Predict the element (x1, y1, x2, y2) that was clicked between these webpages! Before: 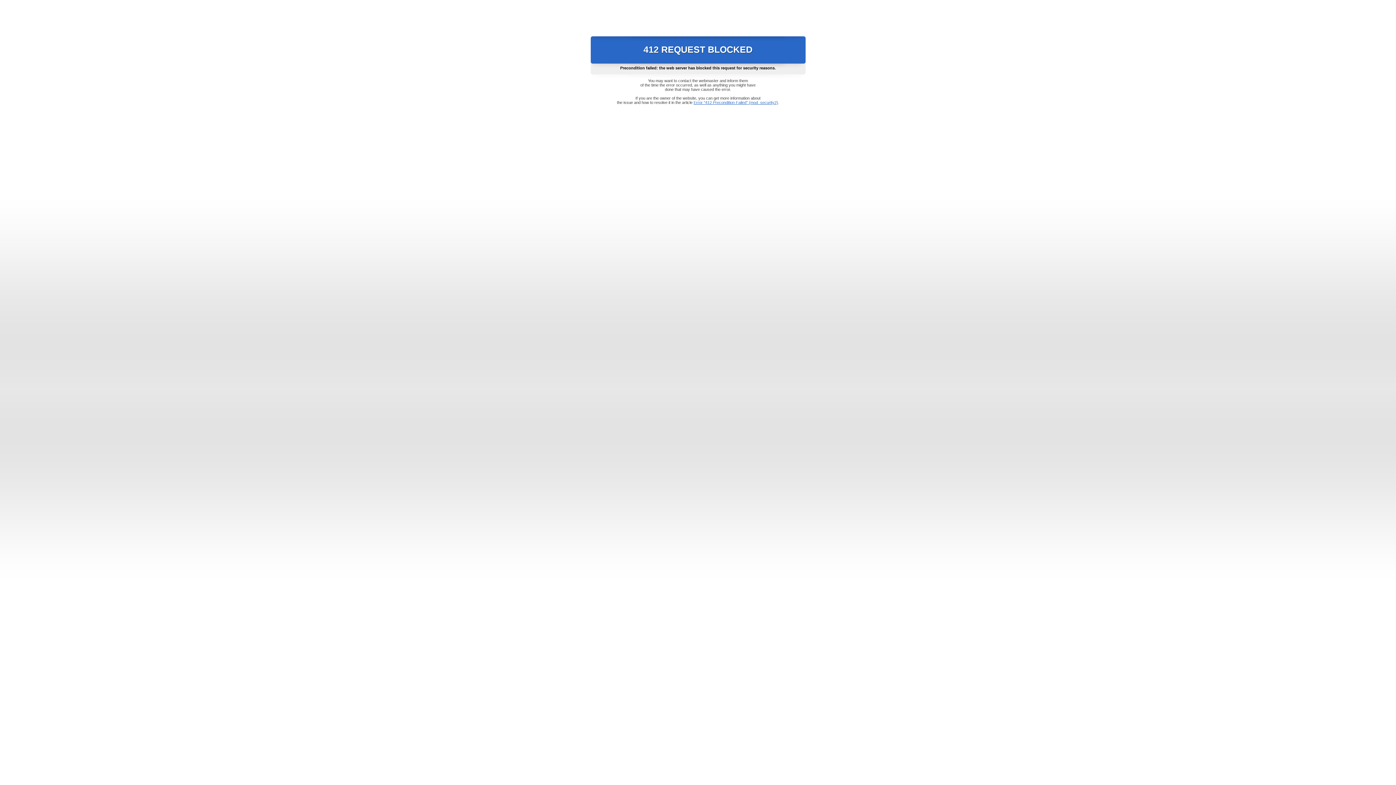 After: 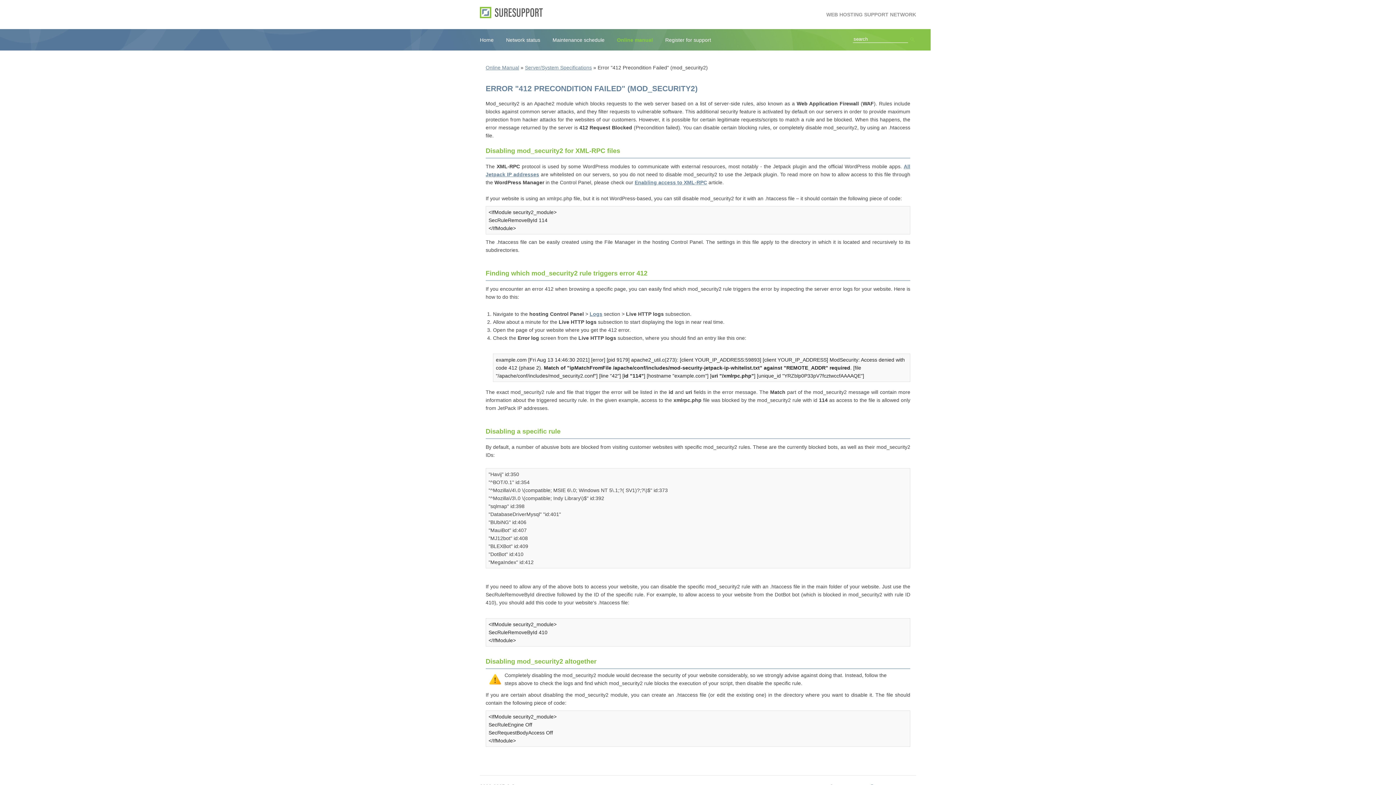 Action: label: Error "412 Precondition Failed" (mod_security2) bbox: (693, 100, 778, 104)